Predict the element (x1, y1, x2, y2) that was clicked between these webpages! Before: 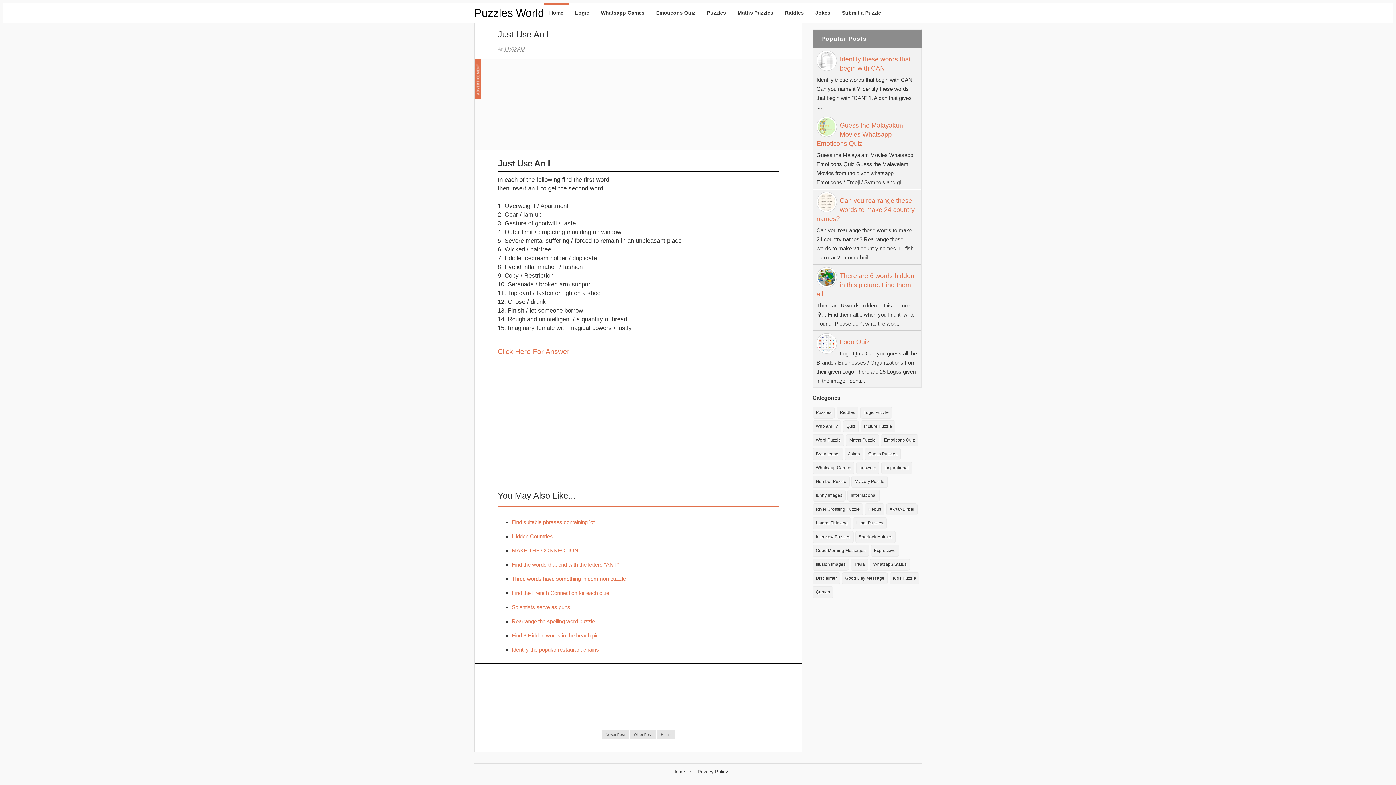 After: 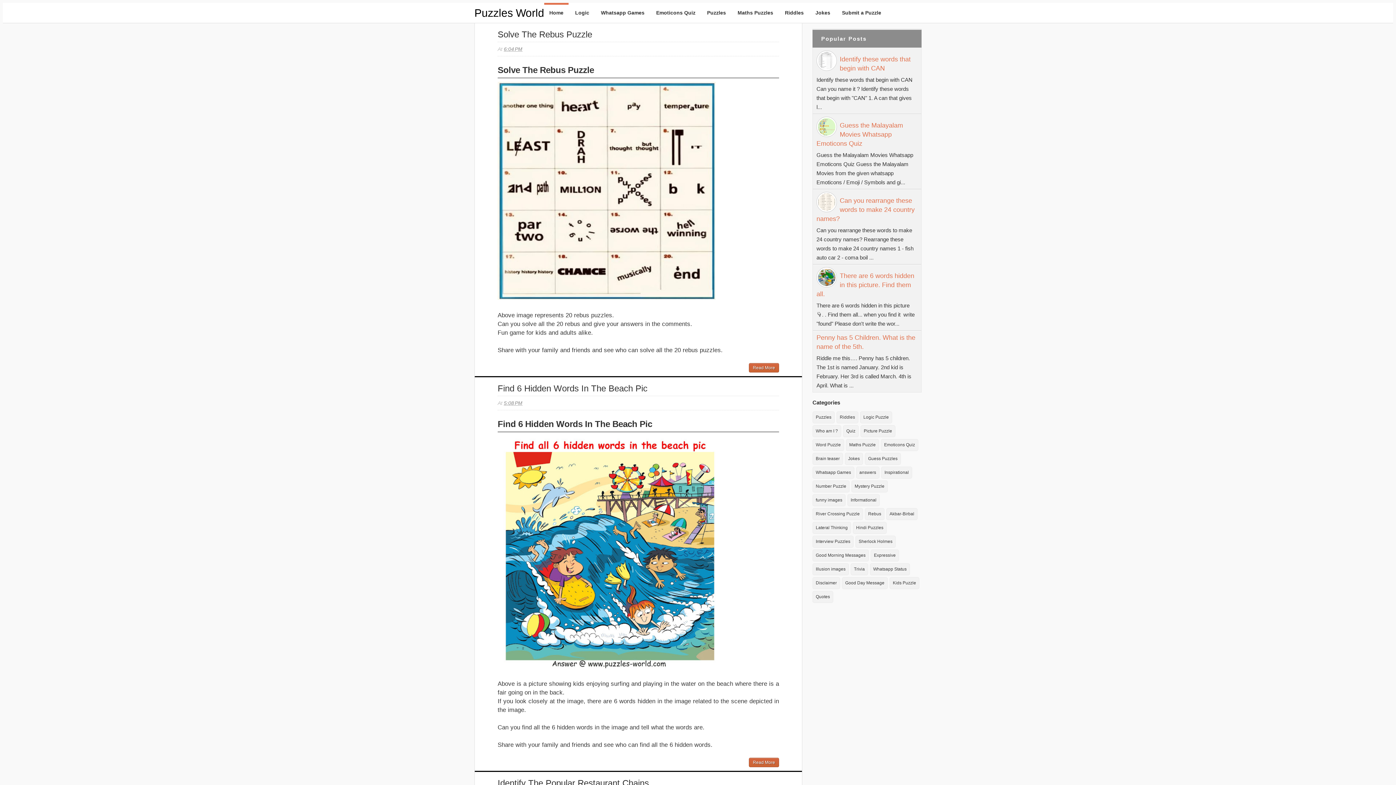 Action: bbox: (657, 730, 674, 739) label: Home